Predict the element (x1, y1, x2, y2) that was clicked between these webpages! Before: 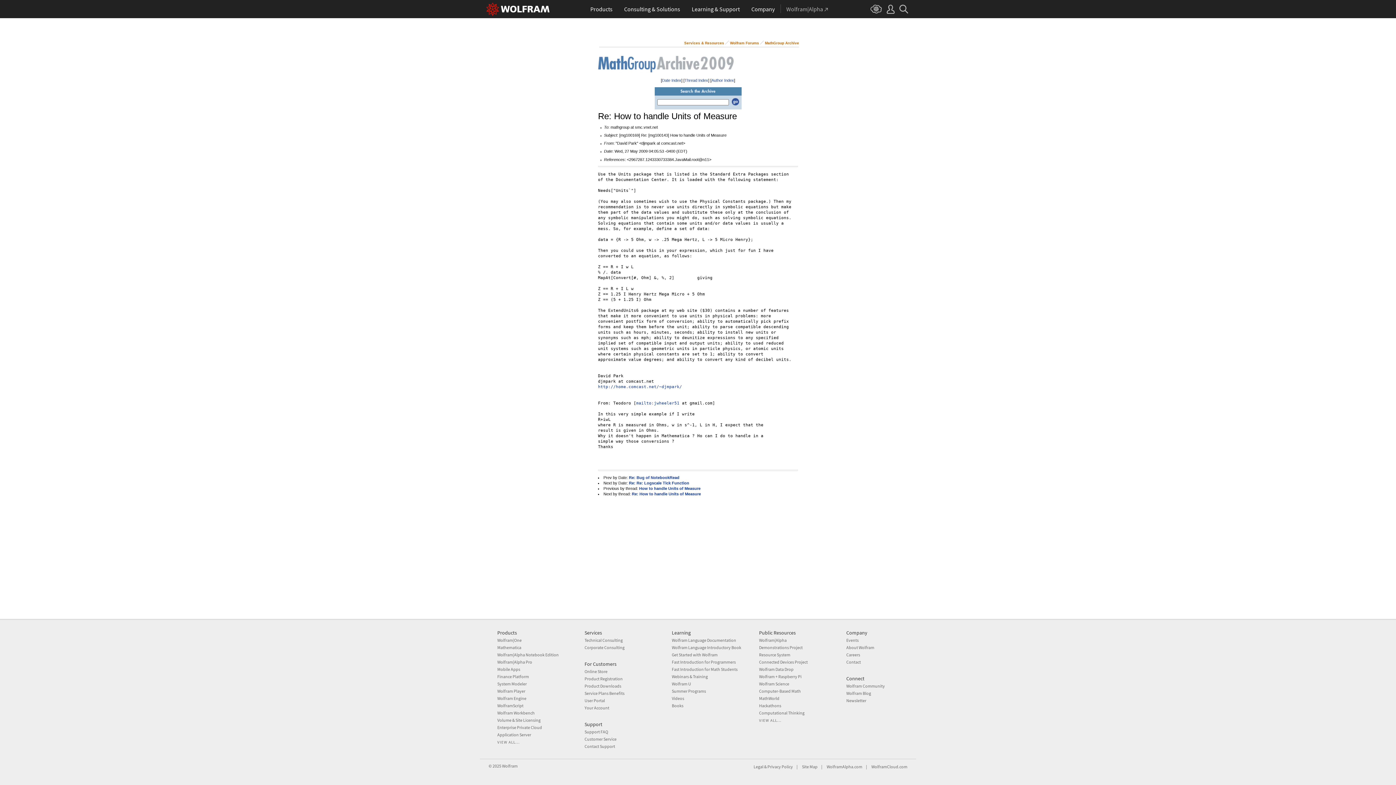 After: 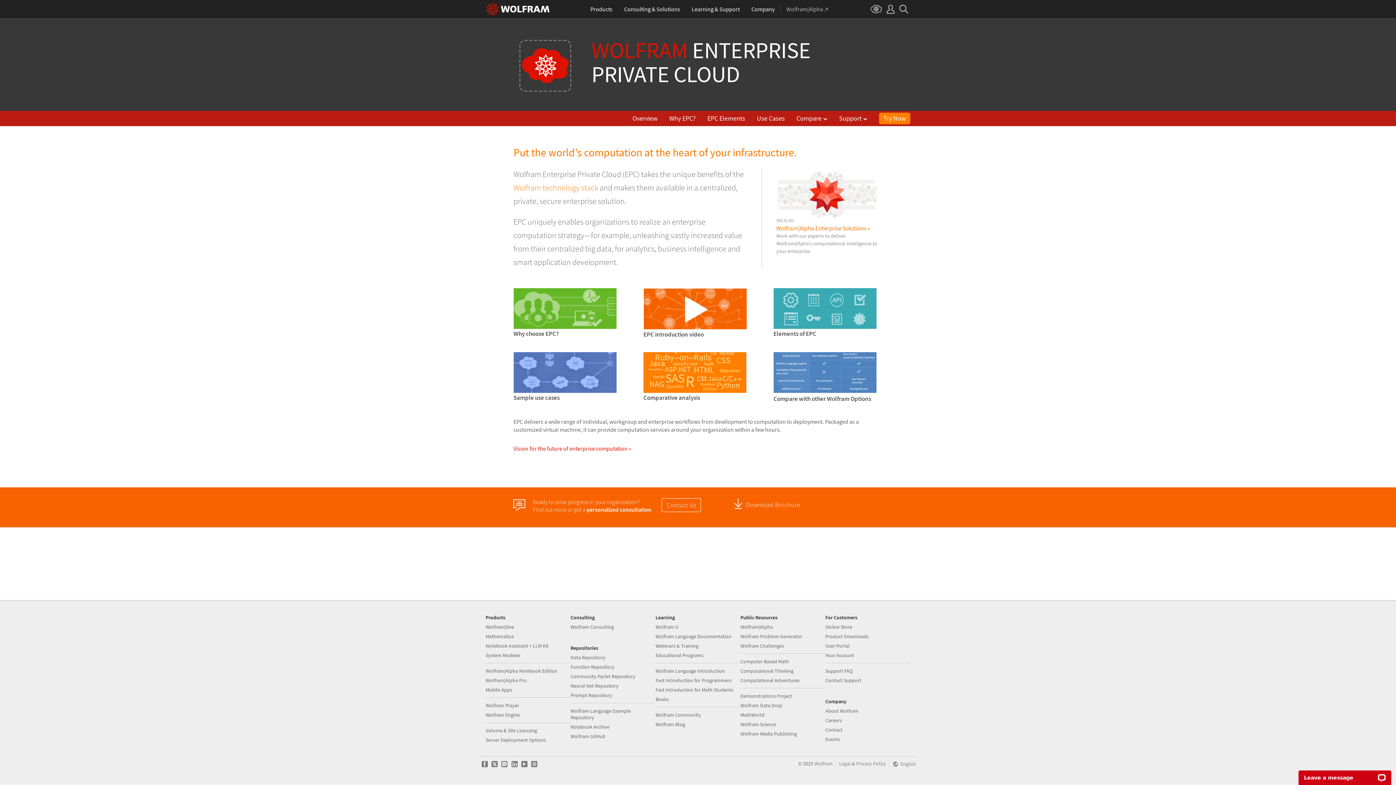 Action: label: Enterprise Private Cloud bbox: (497, 724, 542, 730)